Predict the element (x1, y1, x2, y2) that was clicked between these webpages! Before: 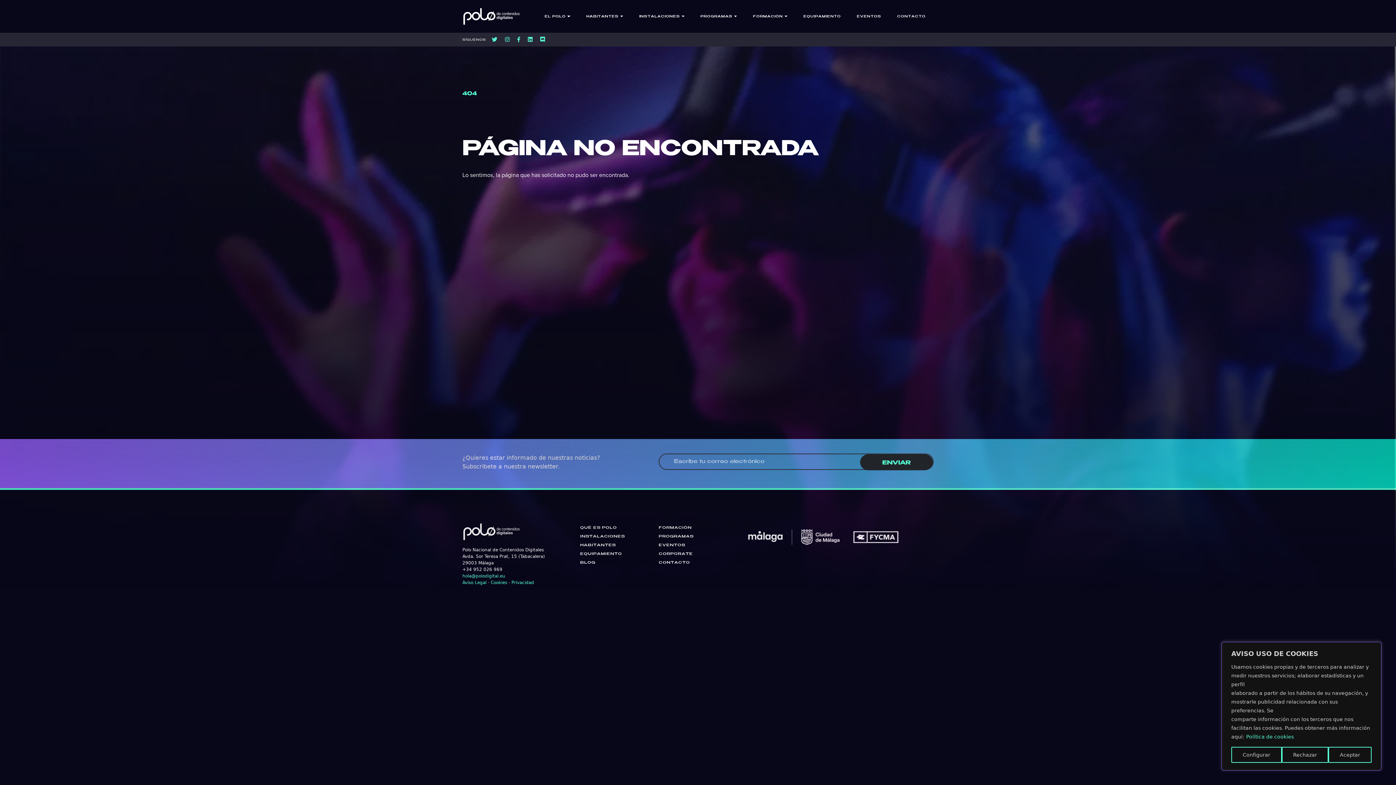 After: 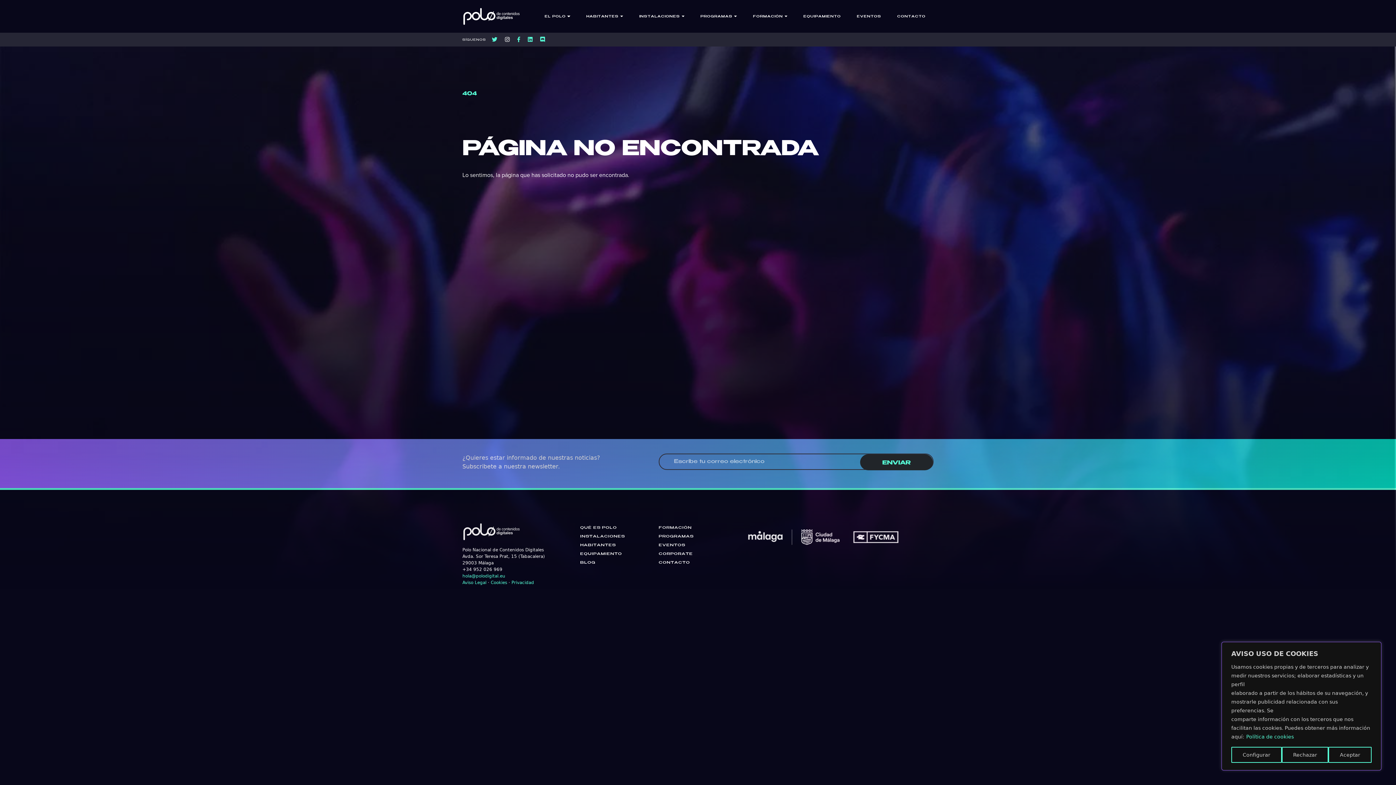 Action: bbox: (505, 37, 517, 42)